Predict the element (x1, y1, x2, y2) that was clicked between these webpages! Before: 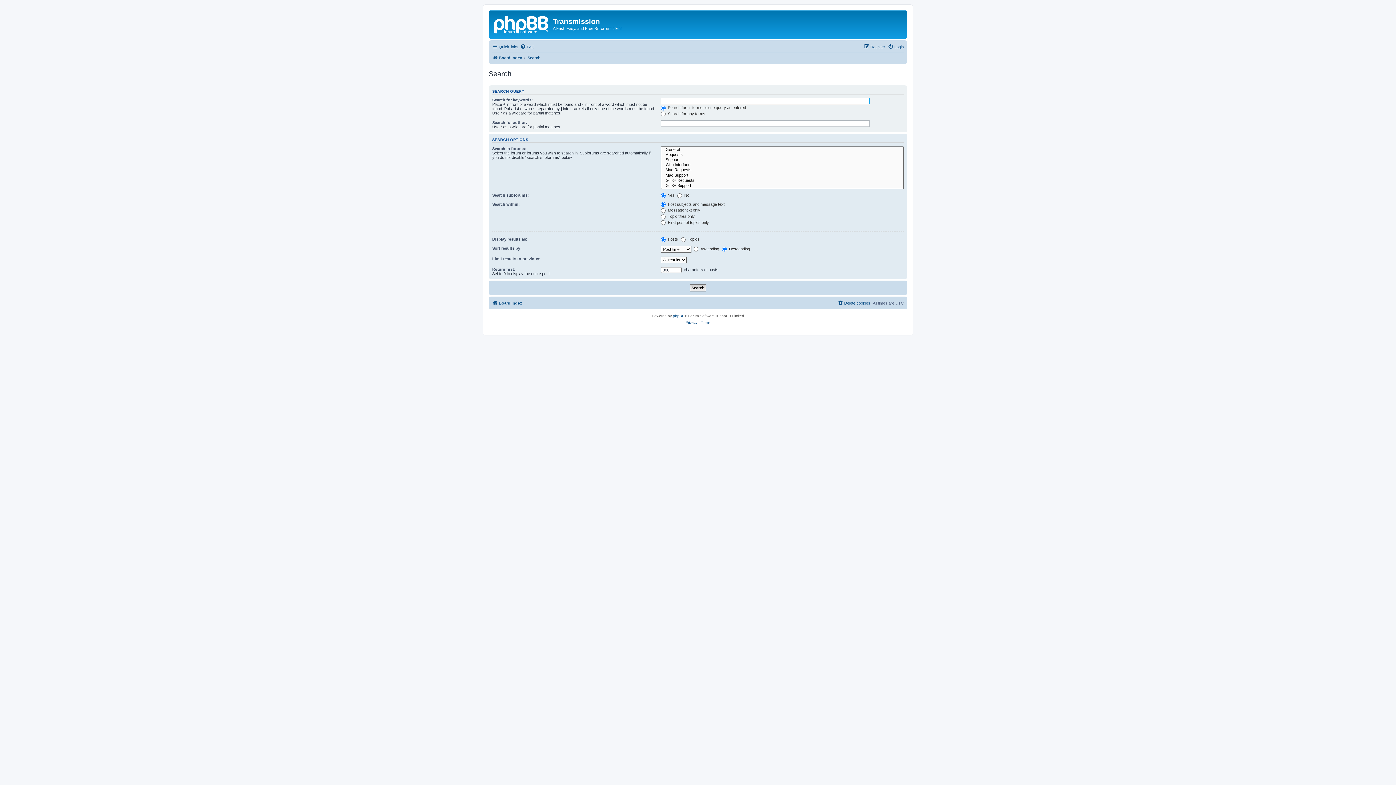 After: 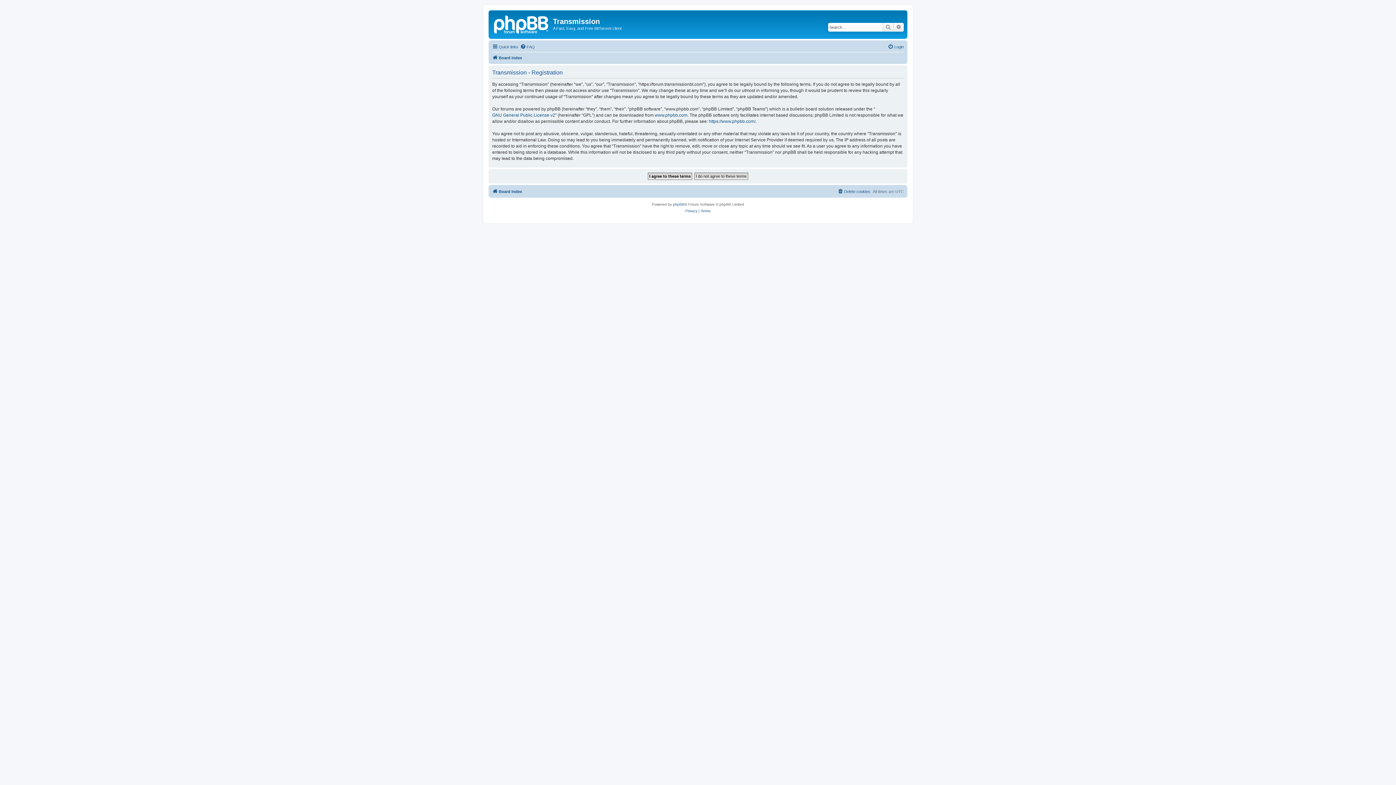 Action: label: Register bbox: (864, 42, 885, 51)